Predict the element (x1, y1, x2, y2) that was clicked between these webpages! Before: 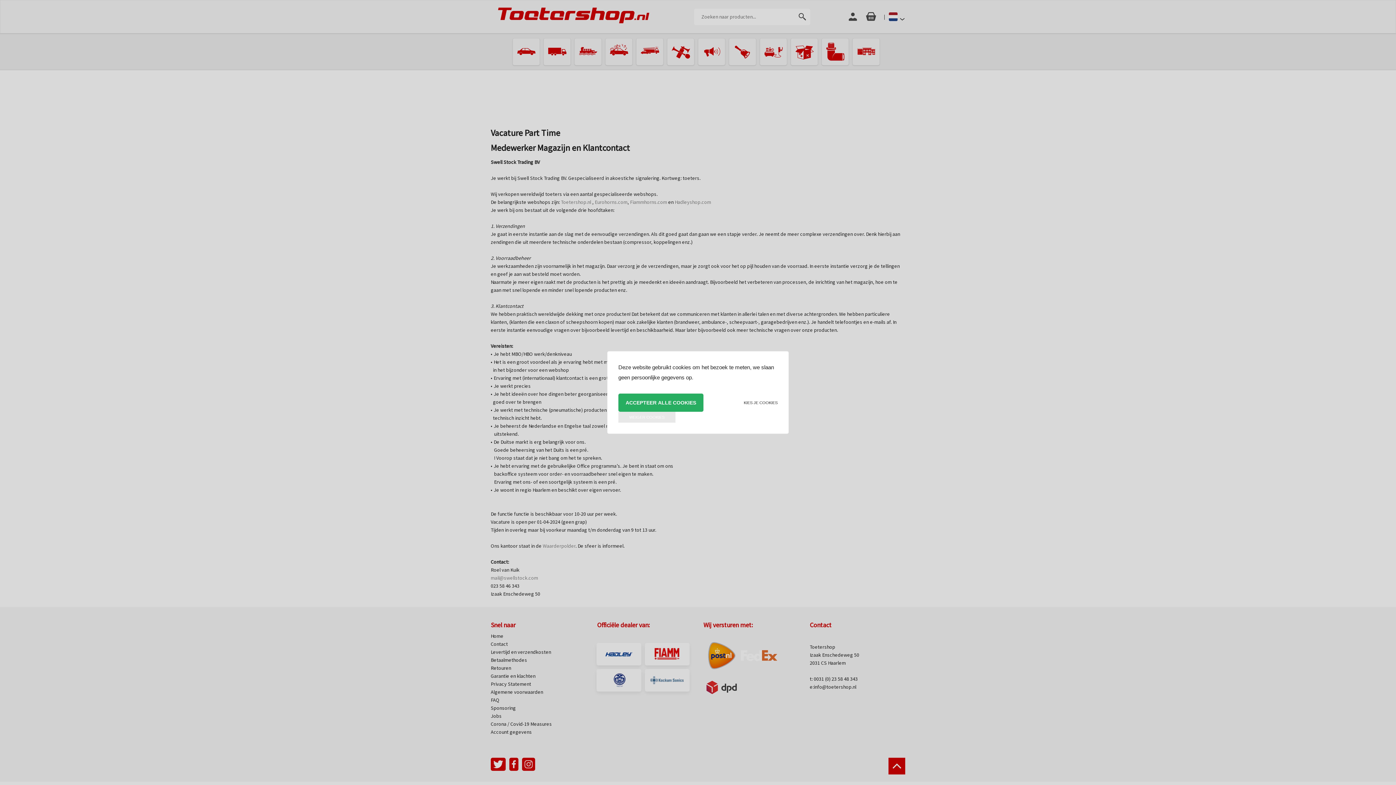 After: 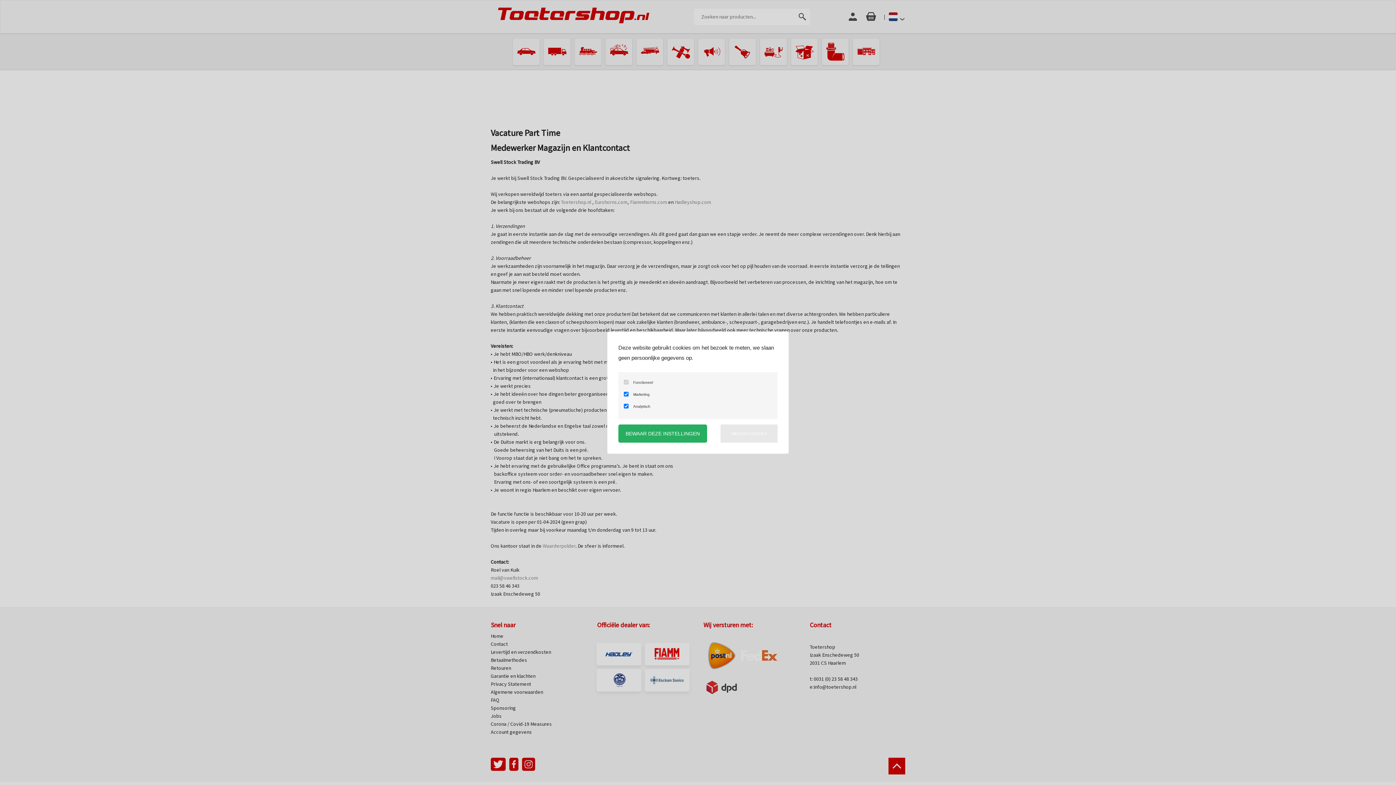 Action: label: KIES JE COOKIES bbox: (744, 393, 777, 412)